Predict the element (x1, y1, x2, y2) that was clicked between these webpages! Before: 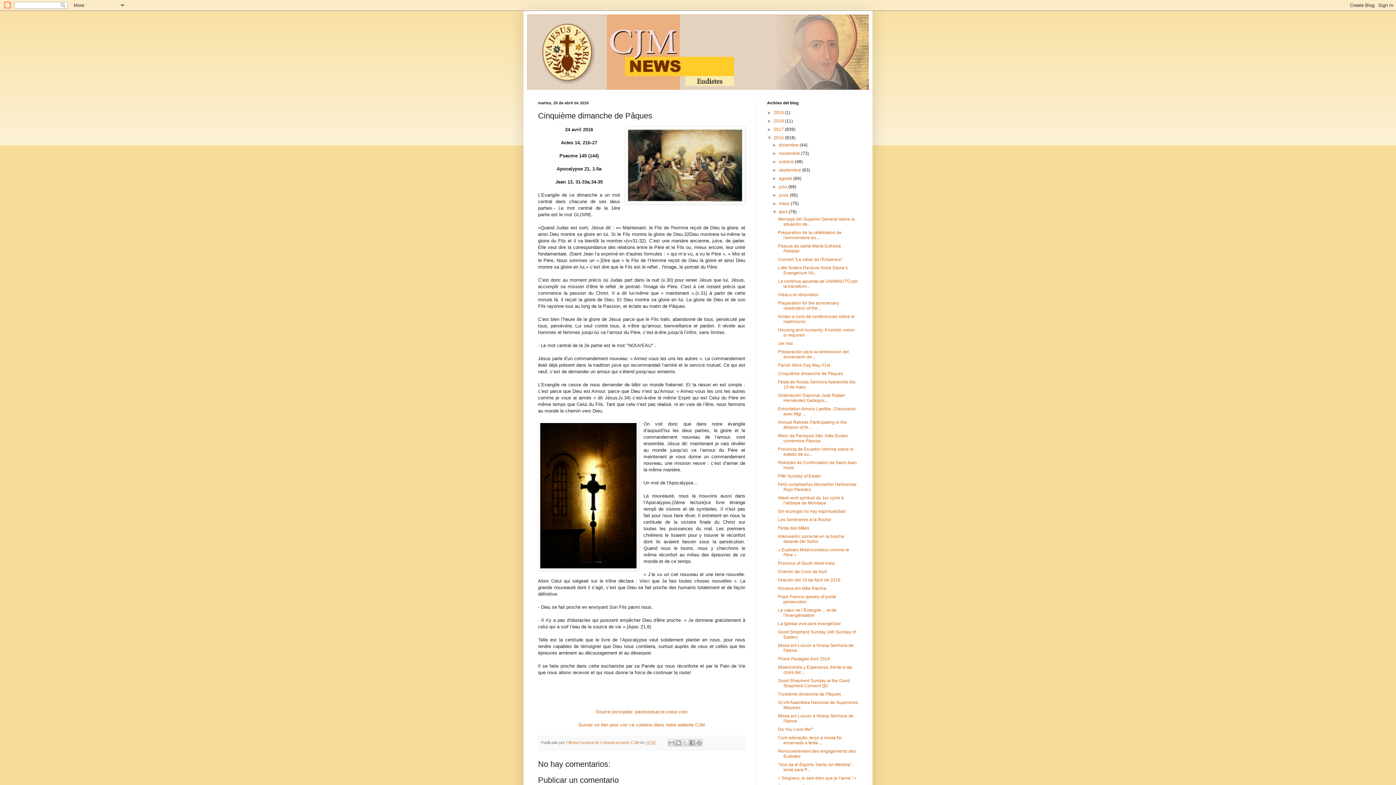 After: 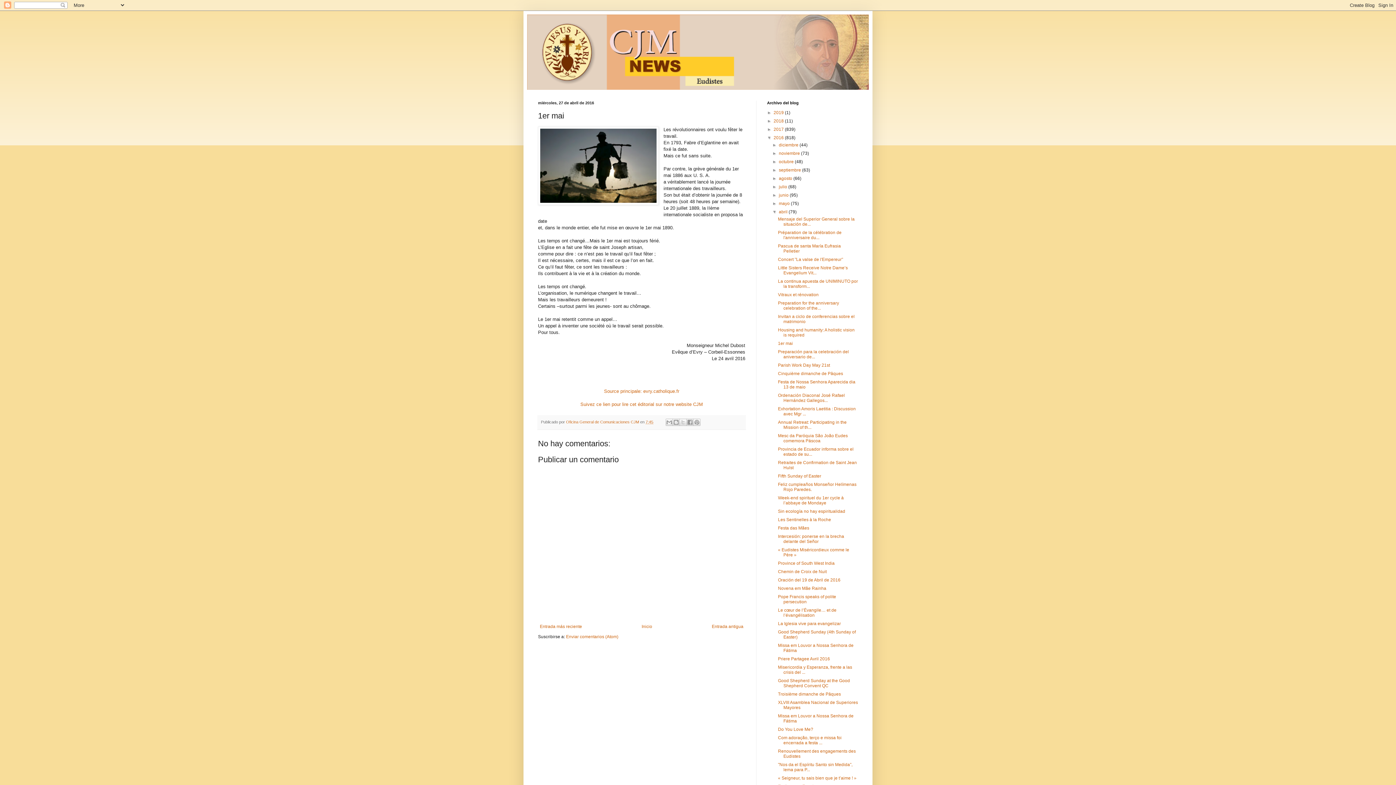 Action: label: 1er mai bbox: (778, 341, 793, 346)